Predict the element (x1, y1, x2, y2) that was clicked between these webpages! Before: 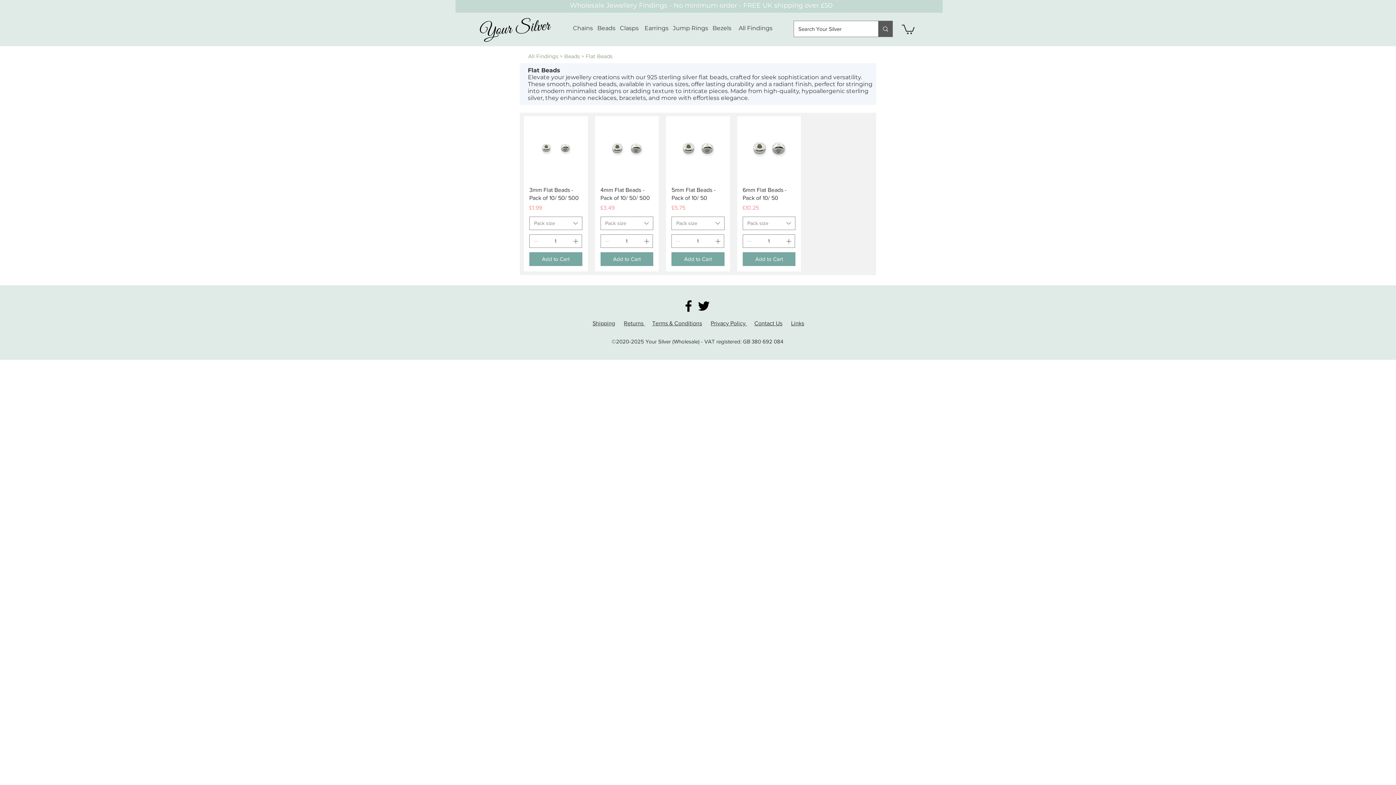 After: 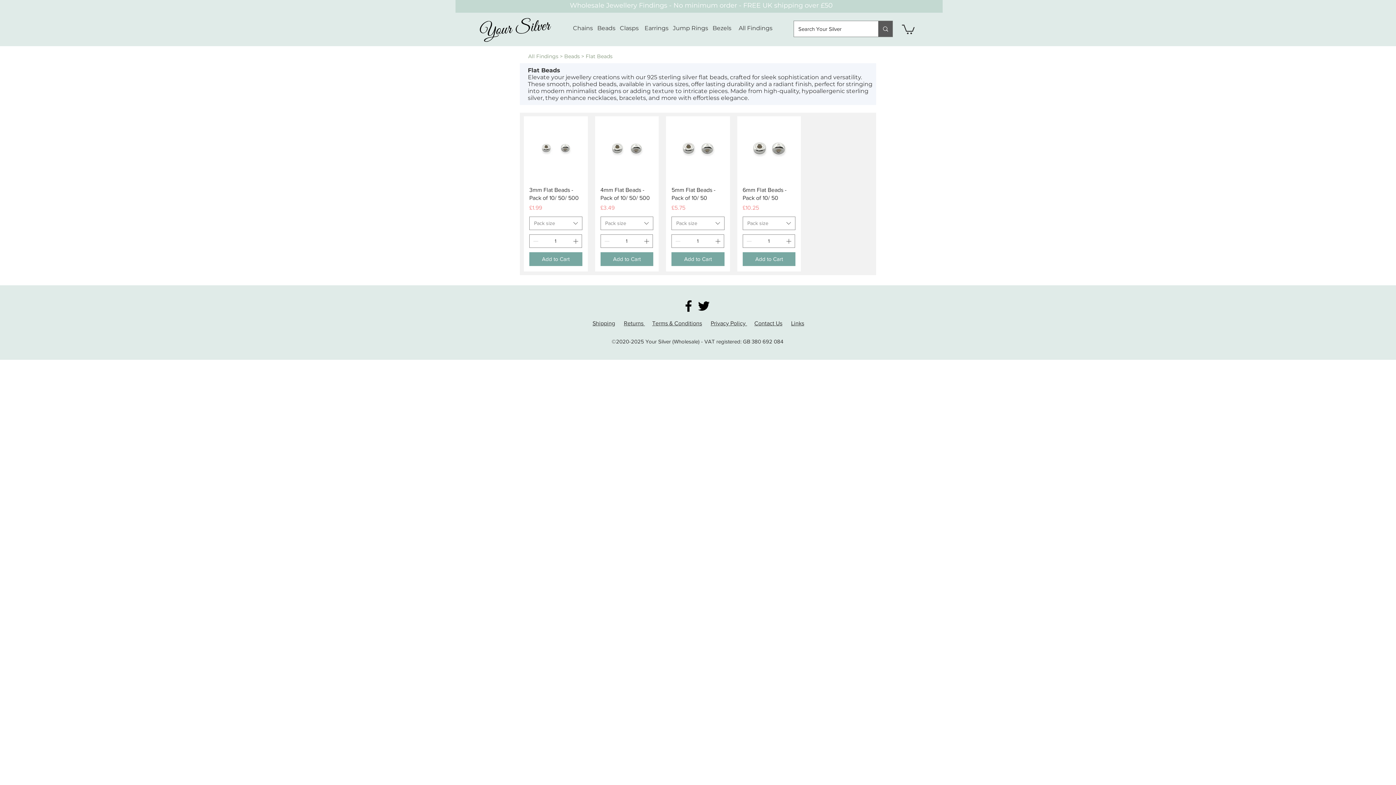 Action: label: Facebook bbox: (681, 298, 696, 313)